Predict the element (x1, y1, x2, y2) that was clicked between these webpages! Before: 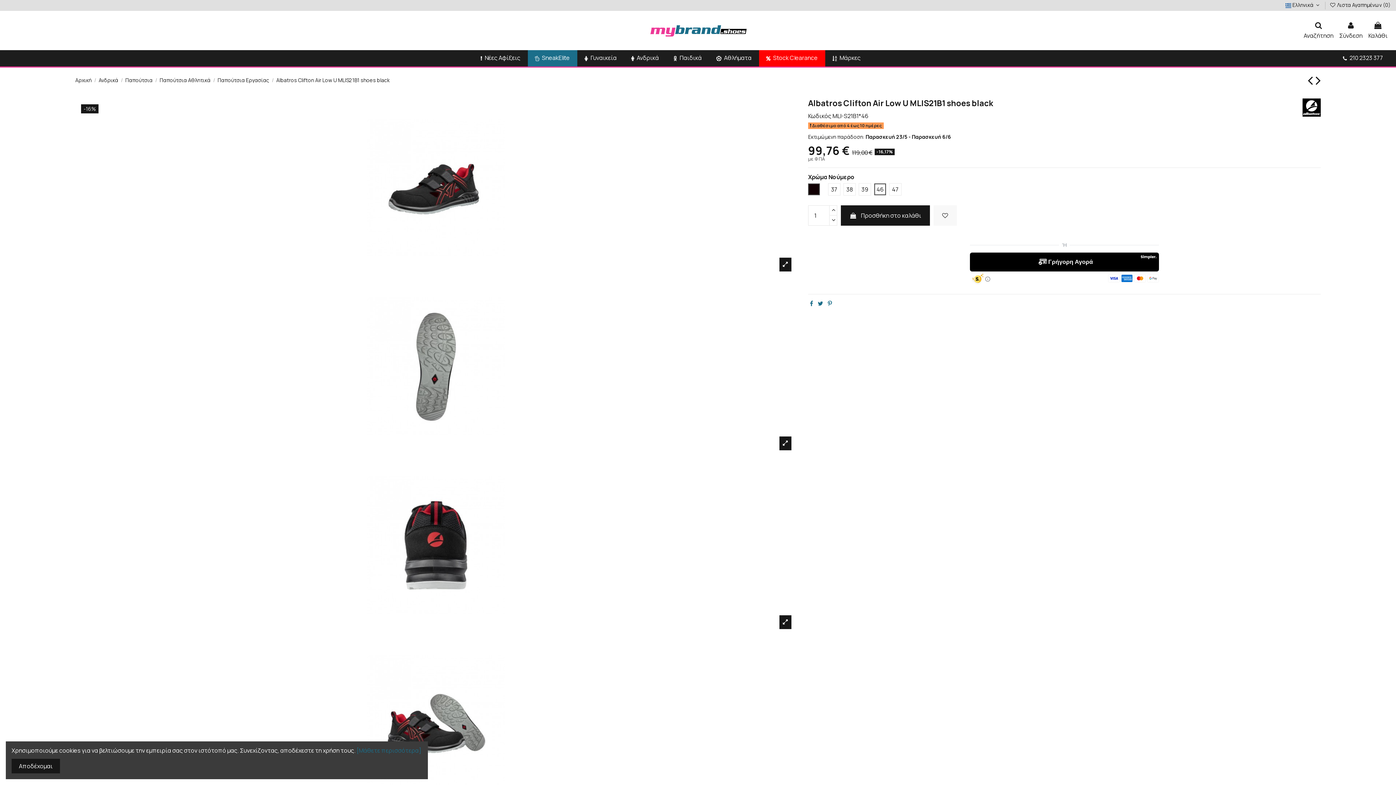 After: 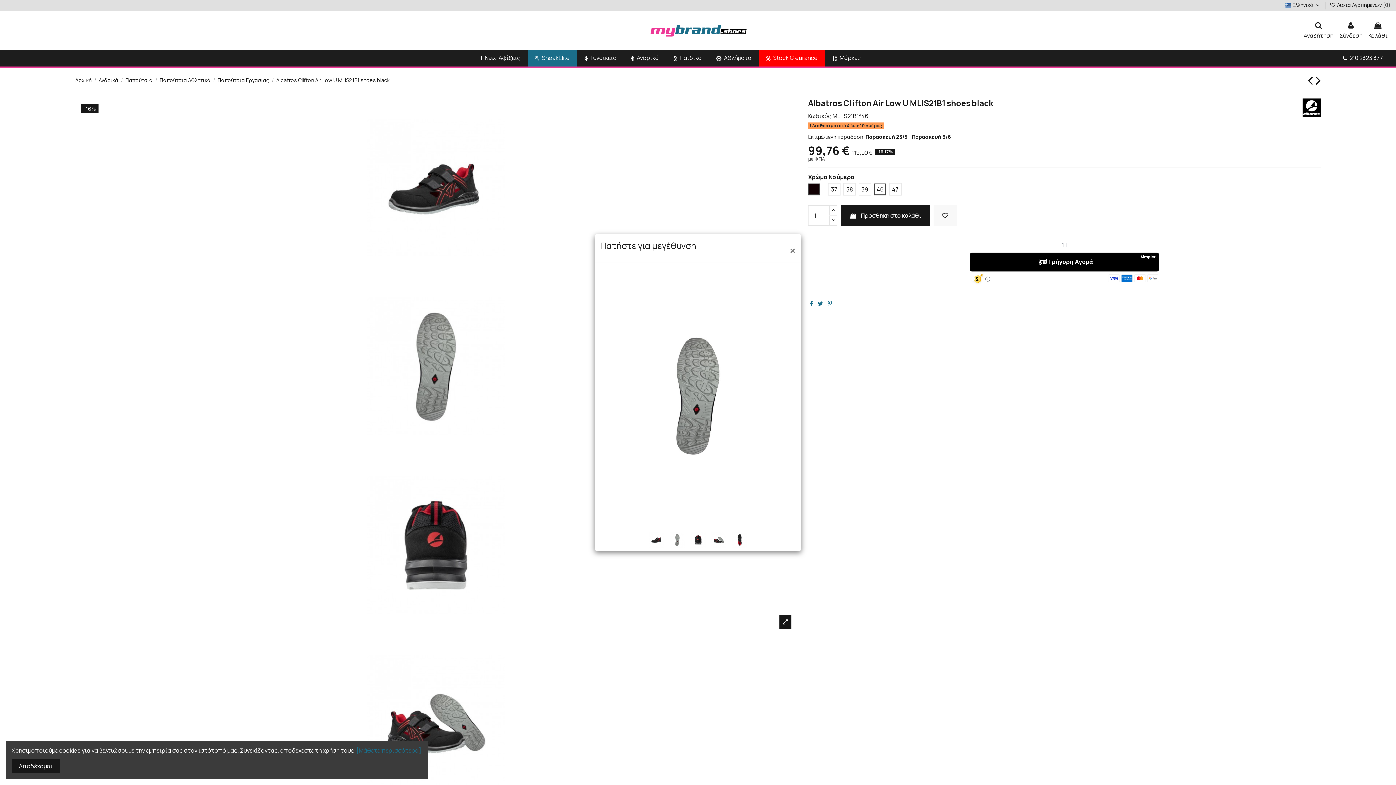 Action: bbox: (75, 277, 797, 456)